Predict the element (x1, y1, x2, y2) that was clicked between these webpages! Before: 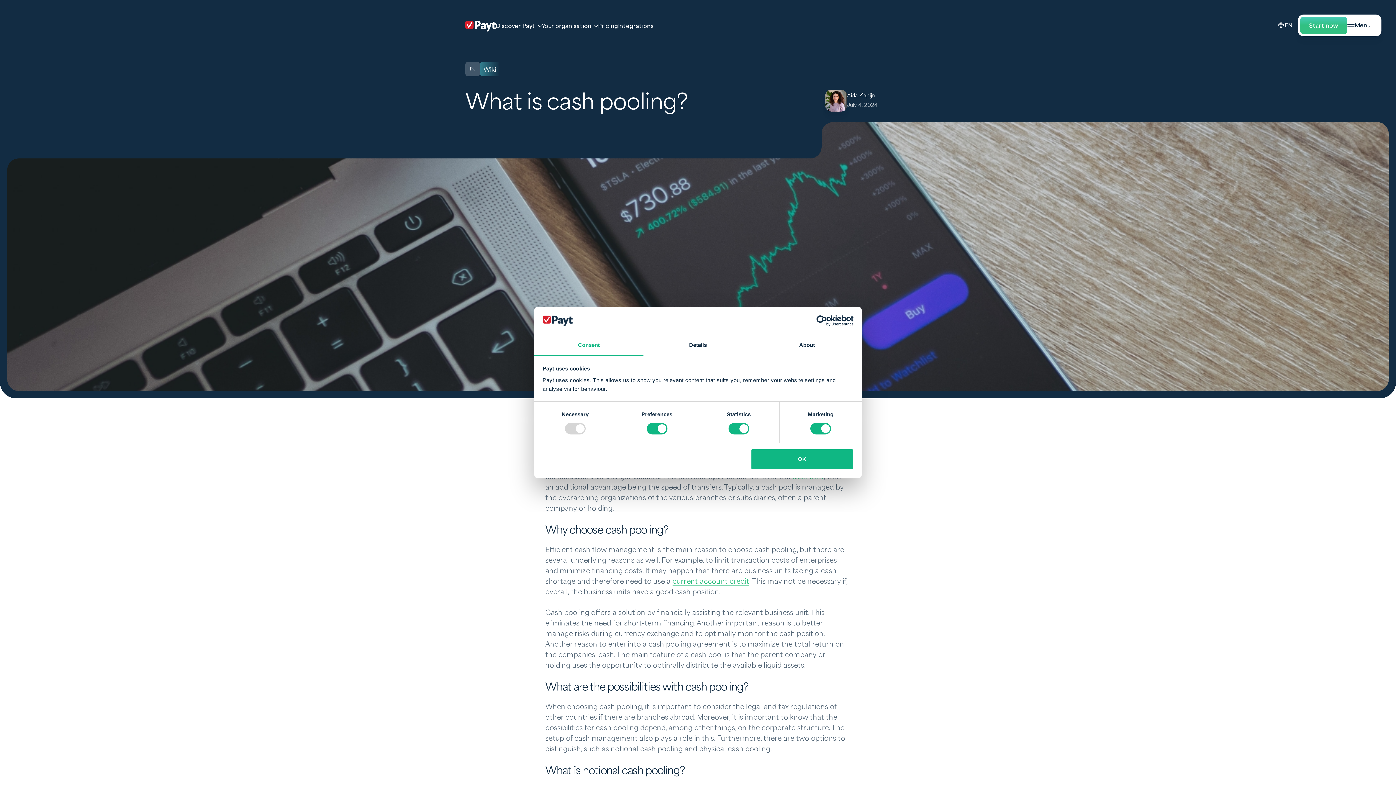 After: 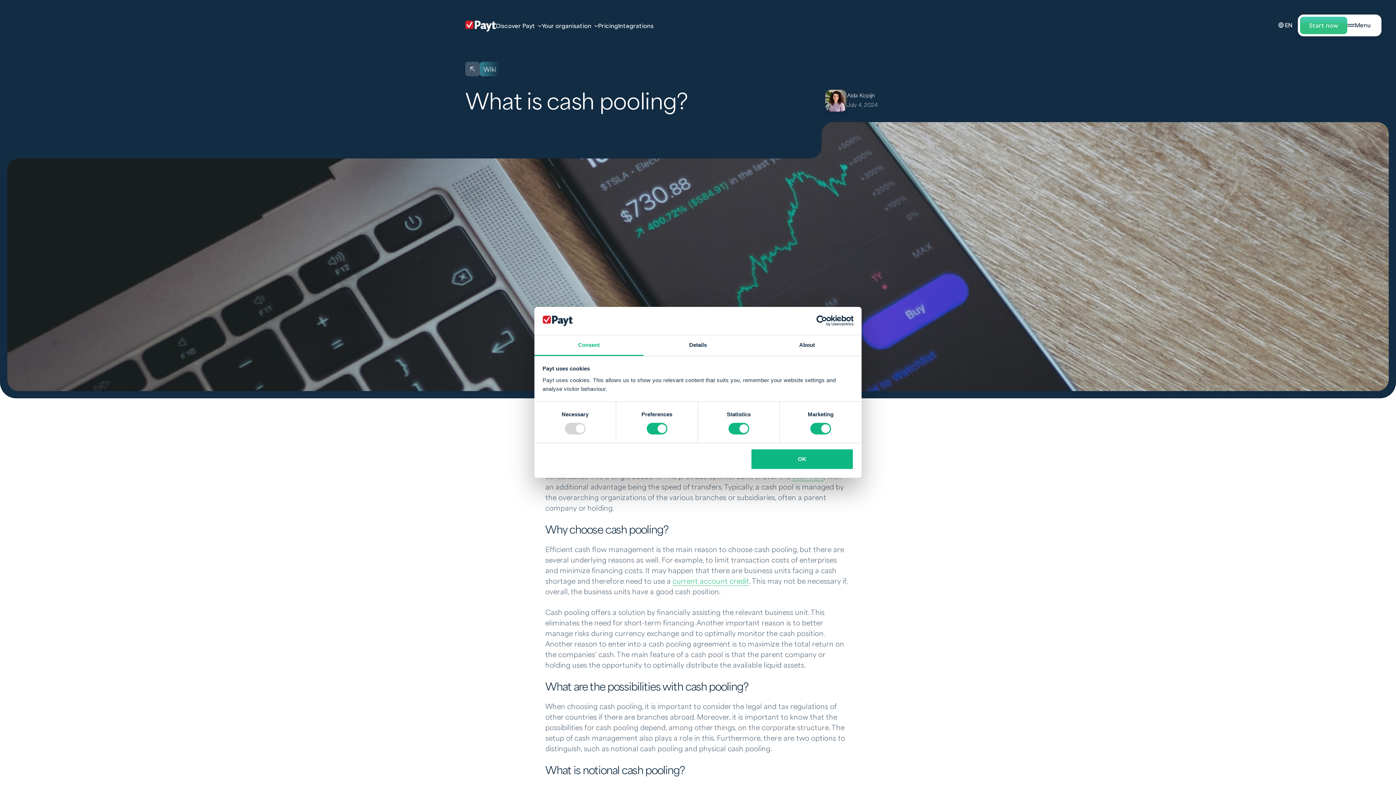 Action: label: Consent bbox: (534, 335, 643, 356)